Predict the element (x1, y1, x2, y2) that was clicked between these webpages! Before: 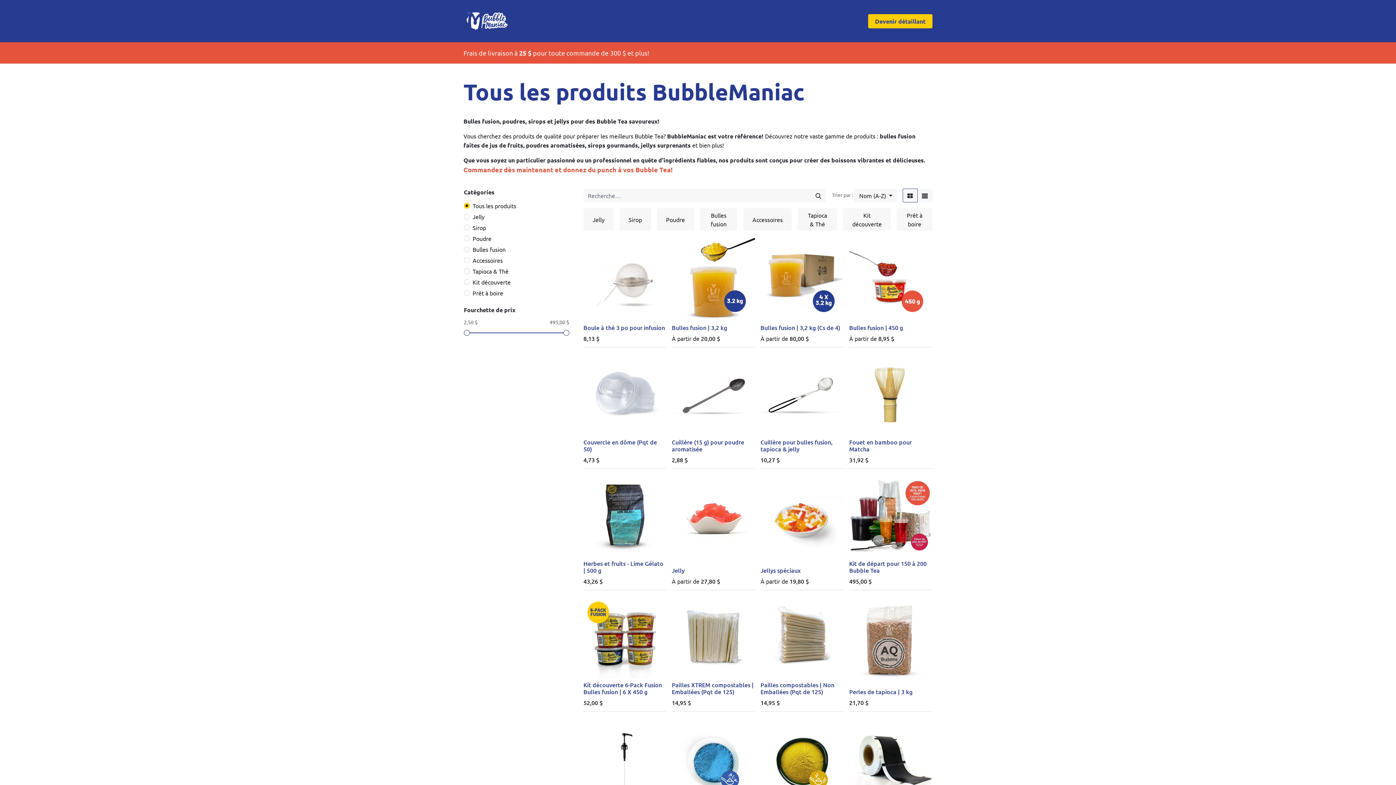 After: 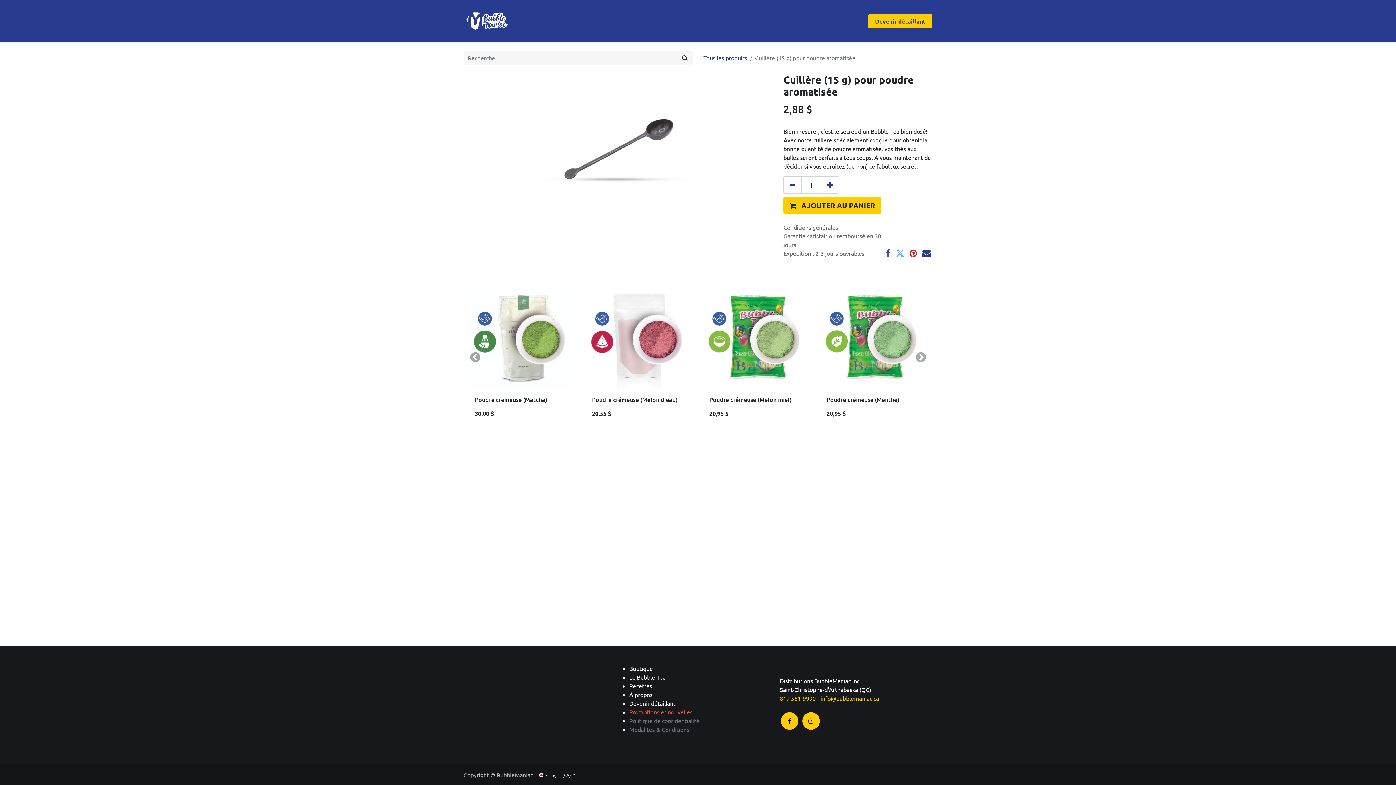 Action: bbox: (672, 352, 755, 435)